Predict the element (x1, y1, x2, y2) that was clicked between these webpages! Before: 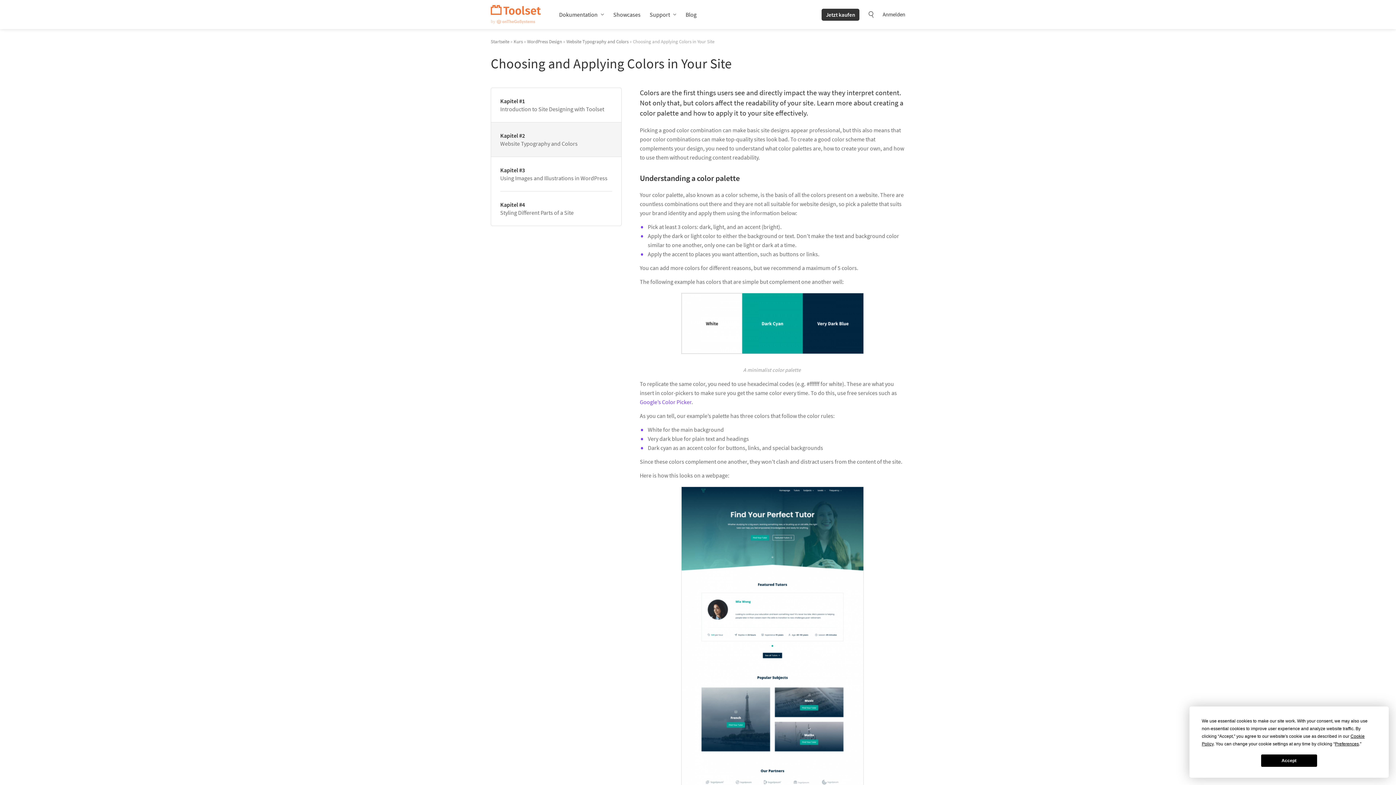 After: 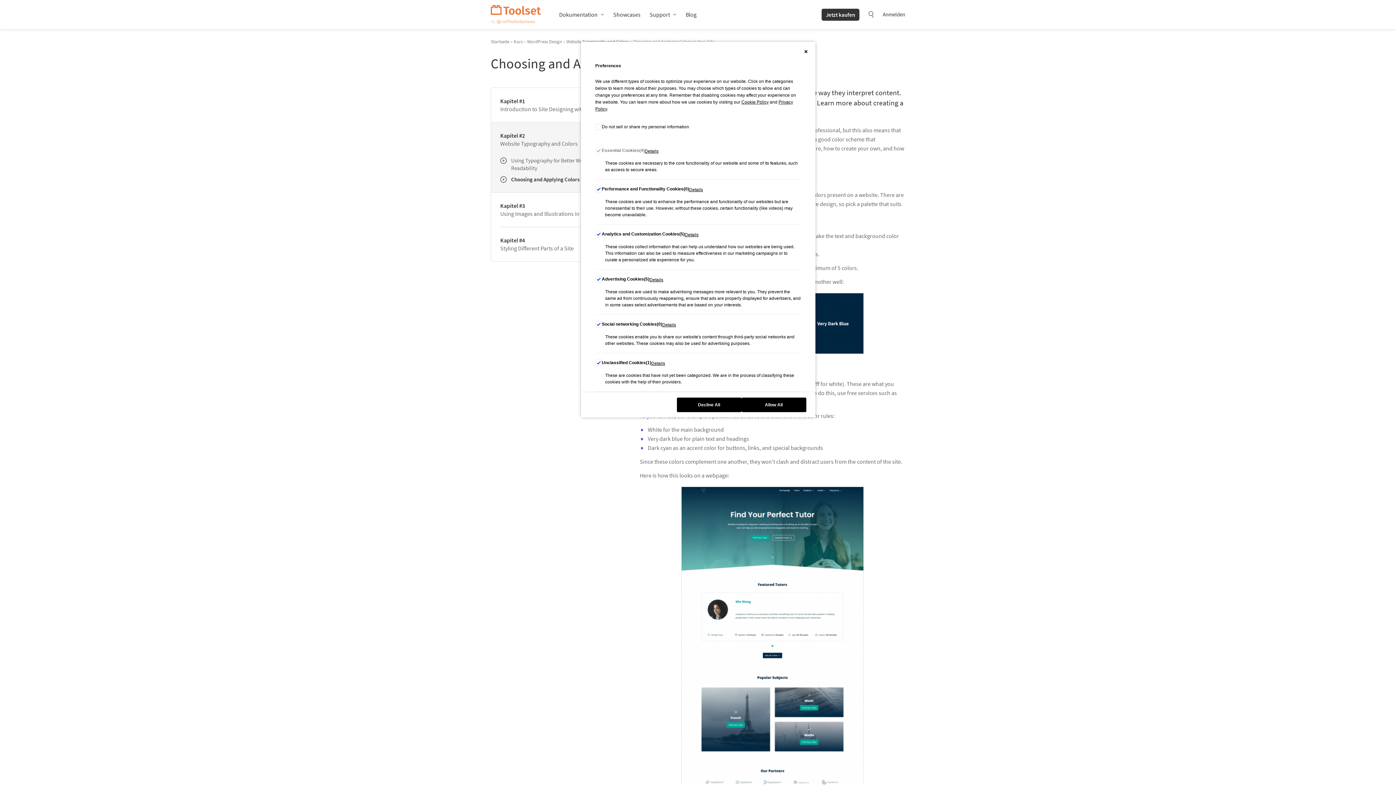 Action: label: Preferences bbox: (1335, 741, 1359, 746)